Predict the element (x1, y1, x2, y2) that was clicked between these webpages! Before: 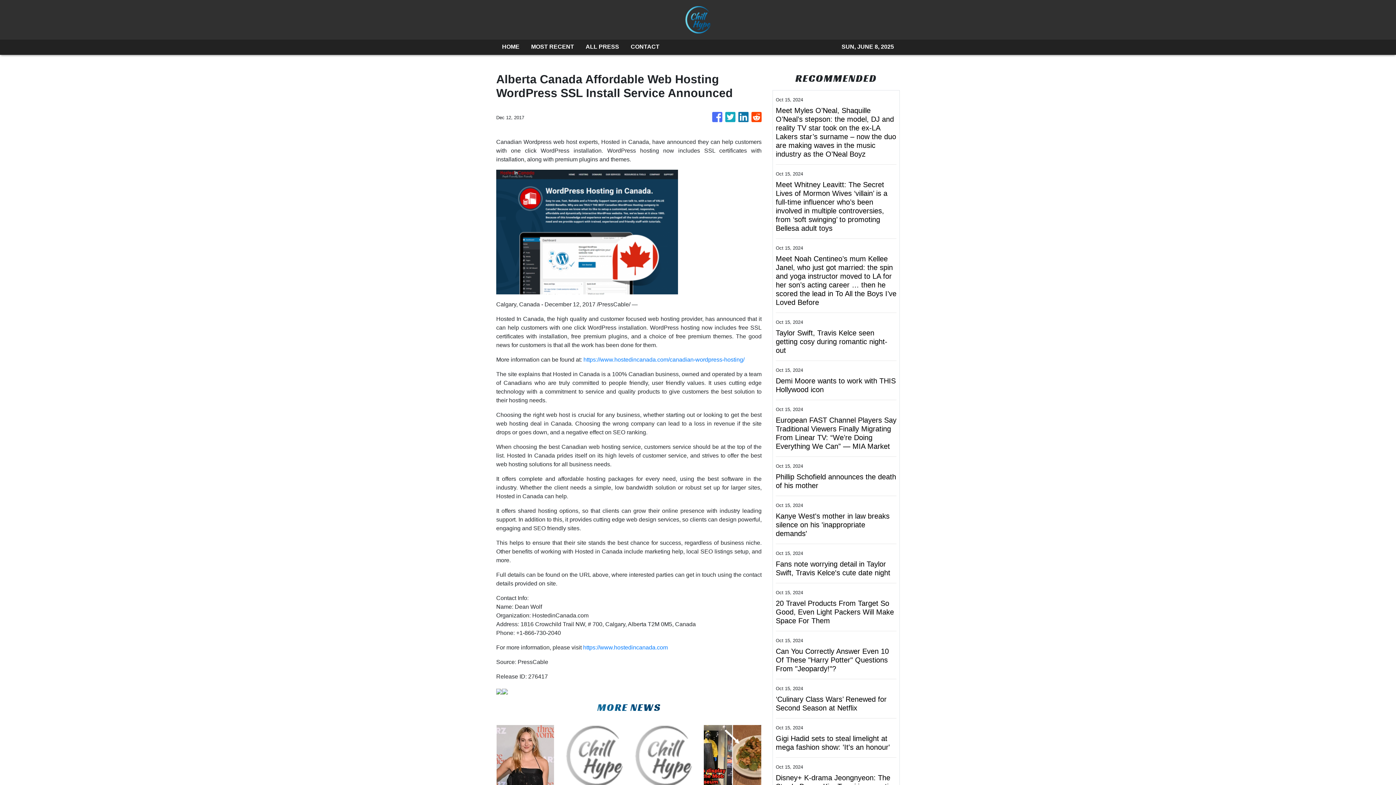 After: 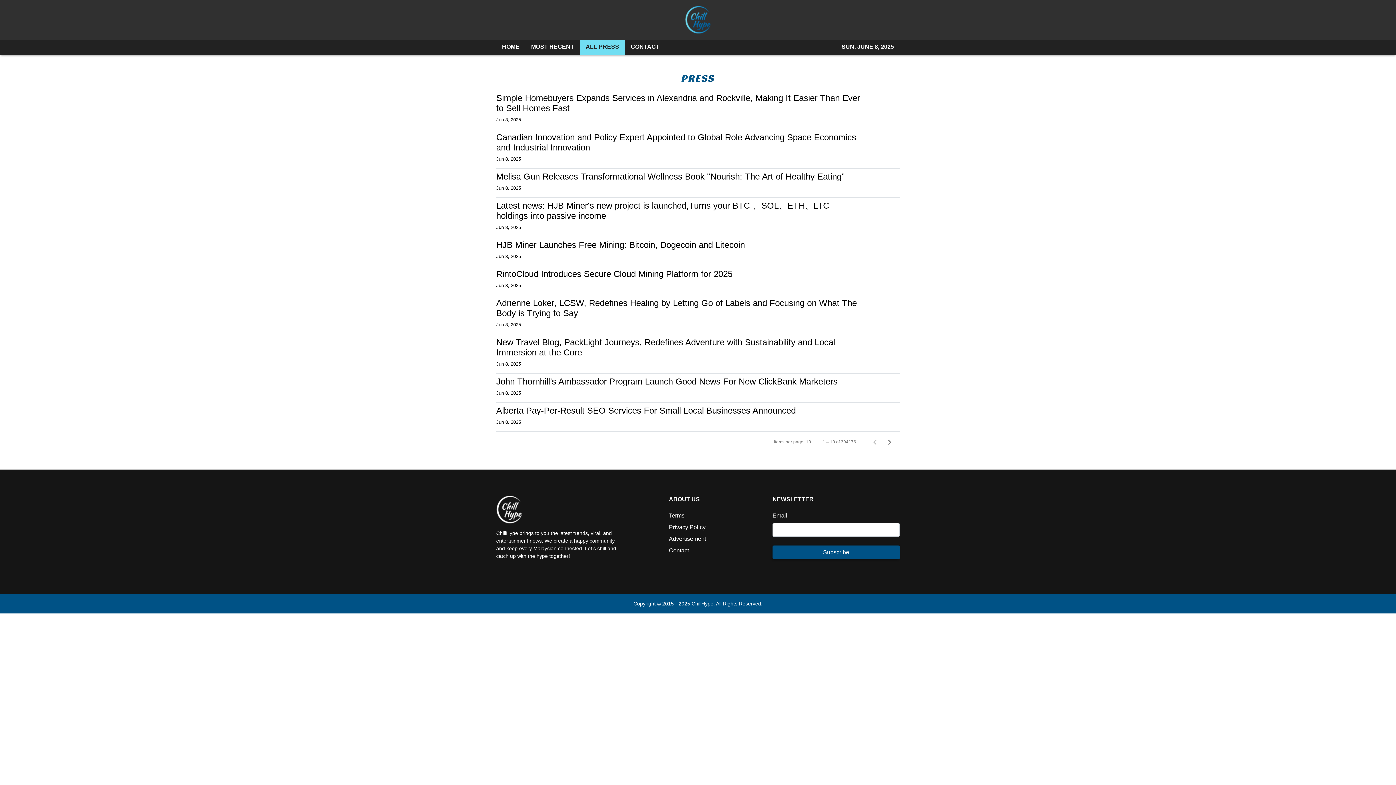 Action: bbox: (580, 39, 625, 54) label: ALL PRESS